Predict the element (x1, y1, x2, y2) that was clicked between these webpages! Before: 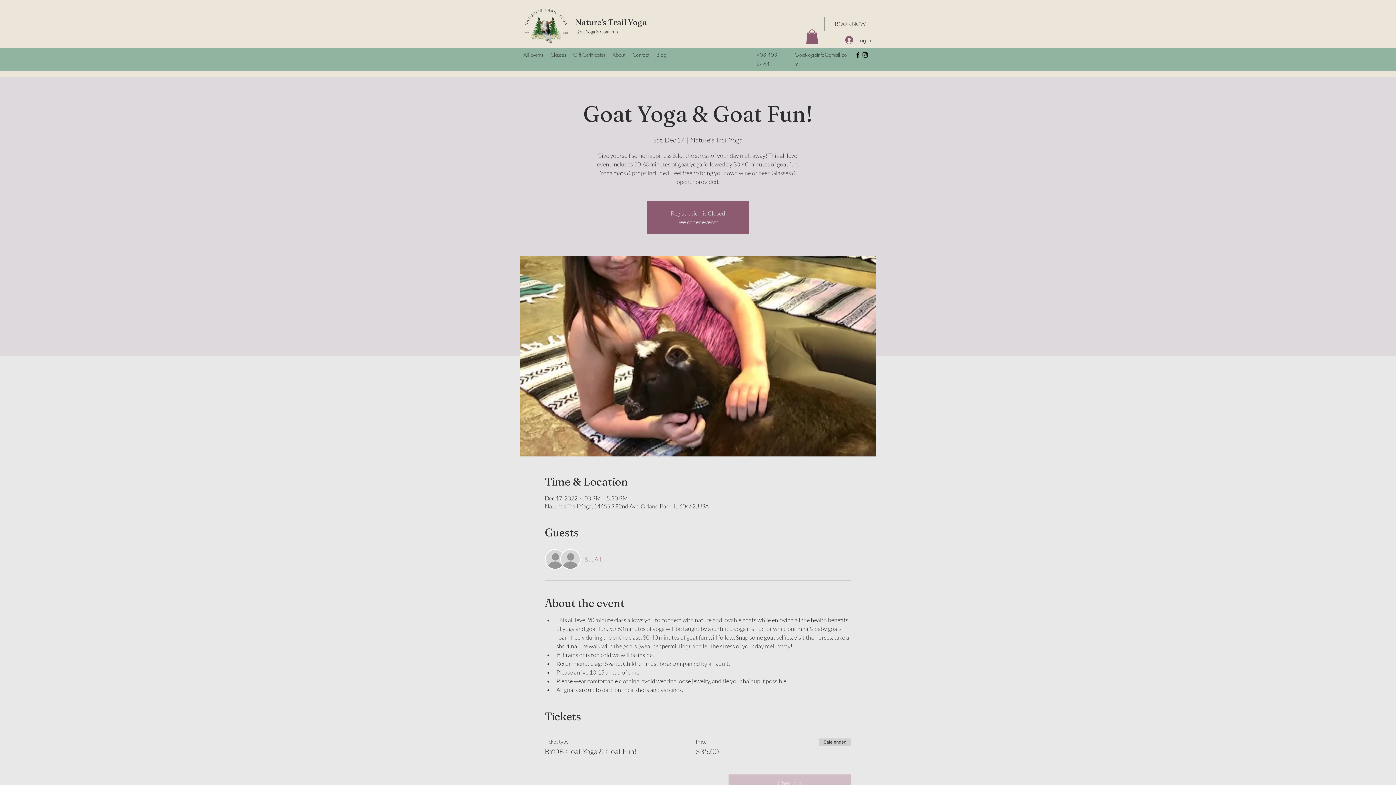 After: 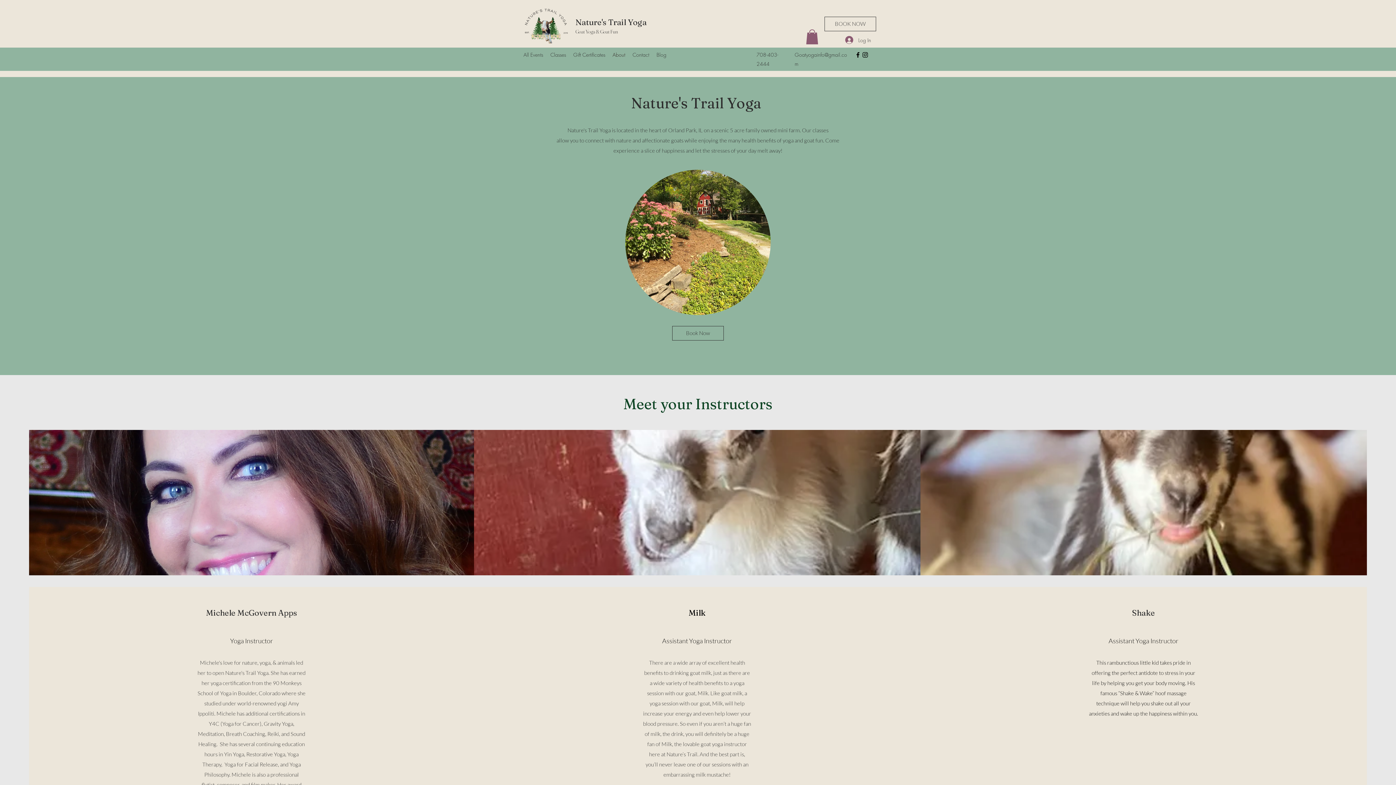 Action: label: About bbox: (609, 49, 629, 60)